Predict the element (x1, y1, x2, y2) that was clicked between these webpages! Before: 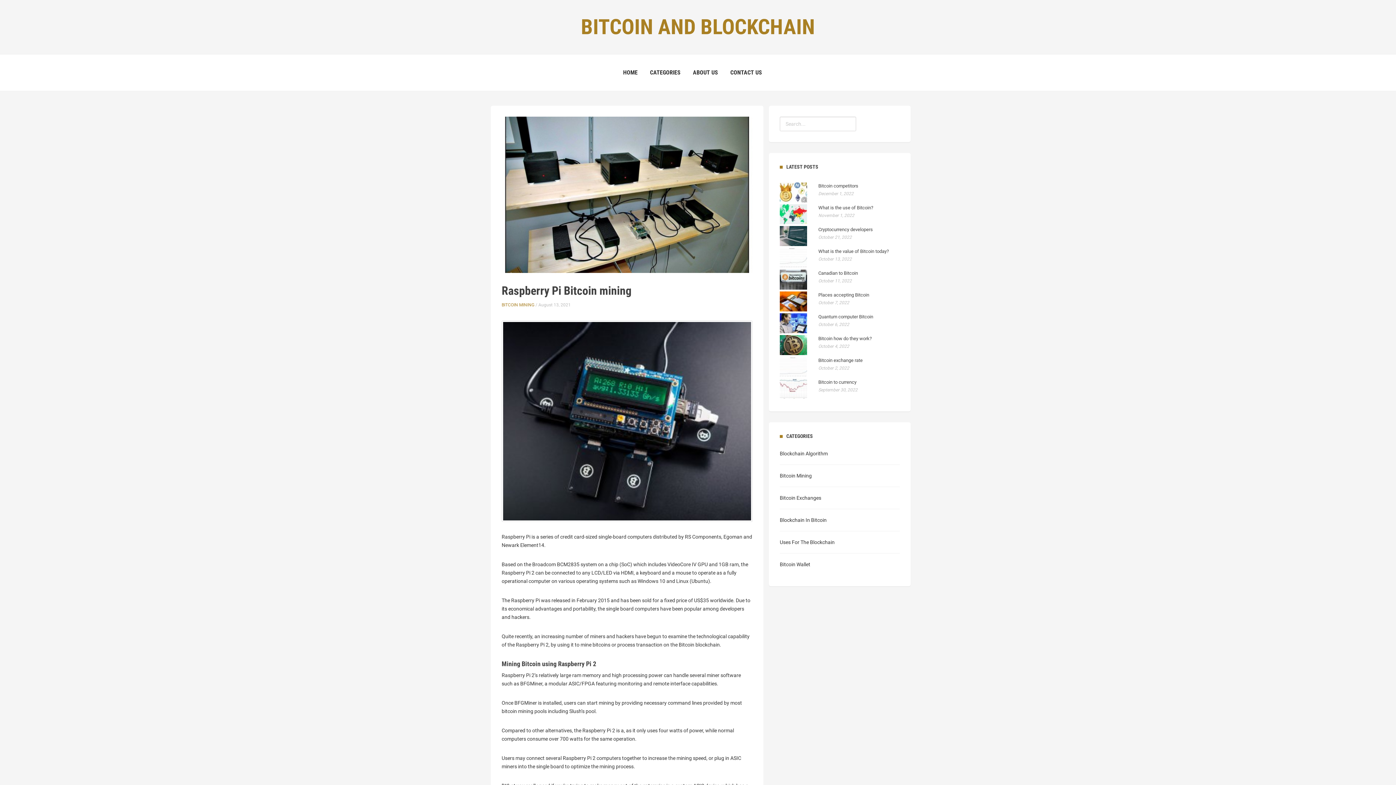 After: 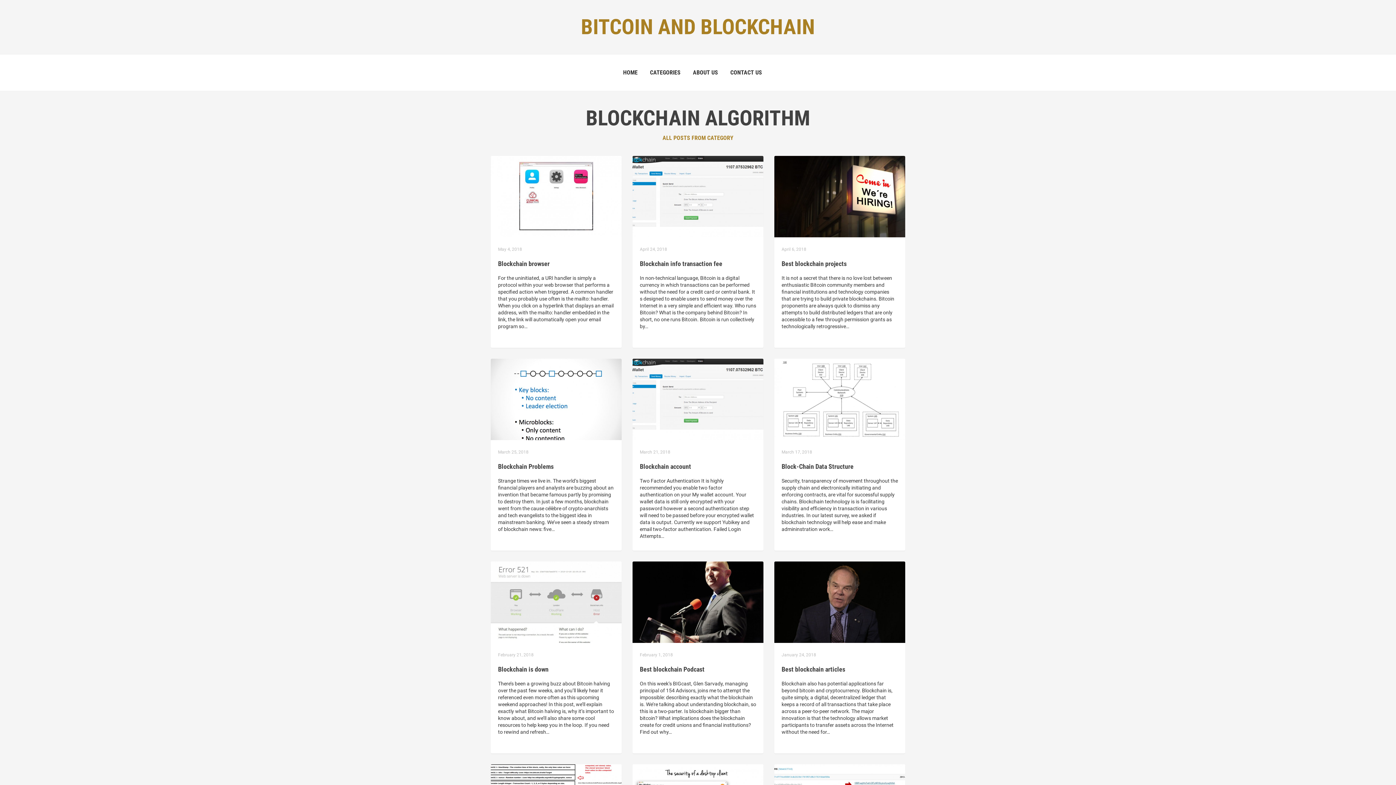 Action: bbox: (780, 450, 828, 456) label: Blockchain Algorithm